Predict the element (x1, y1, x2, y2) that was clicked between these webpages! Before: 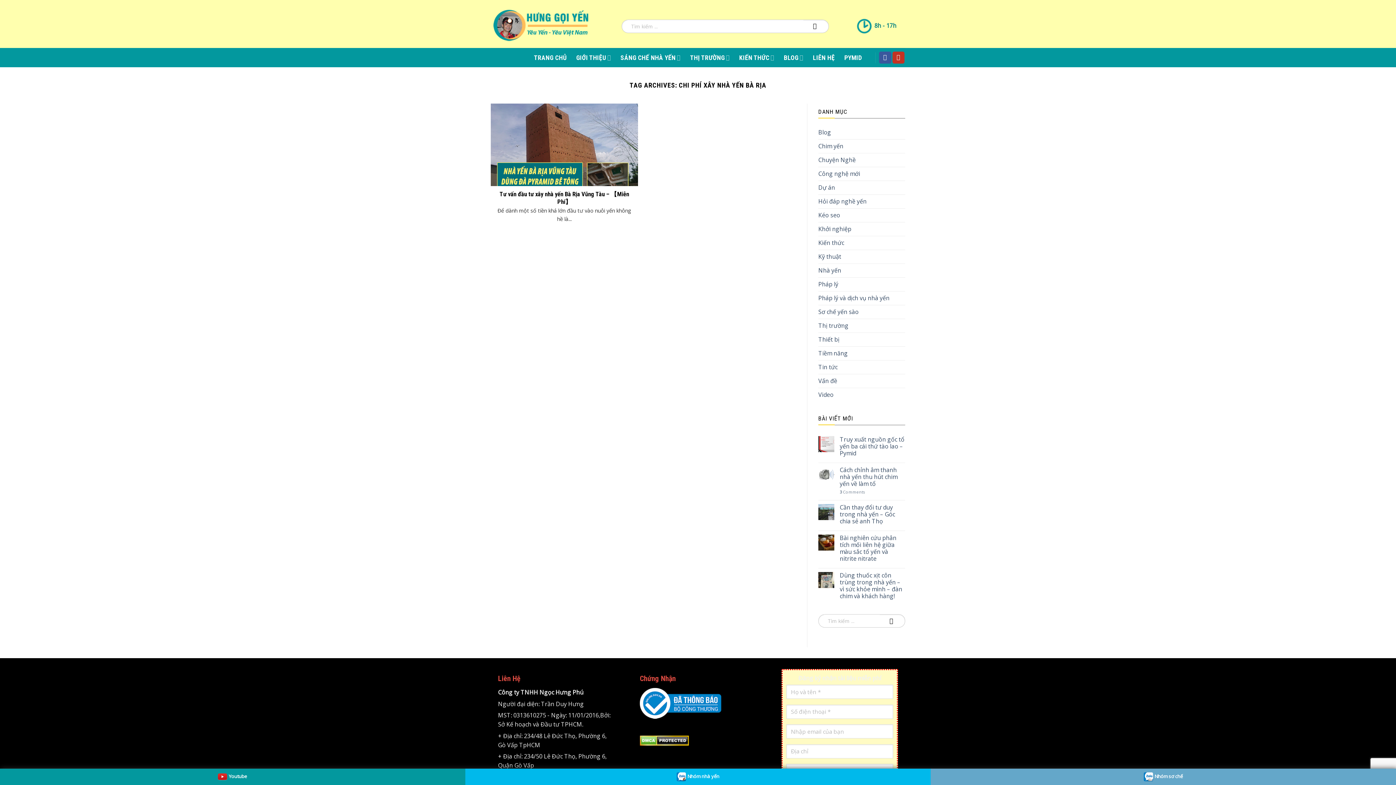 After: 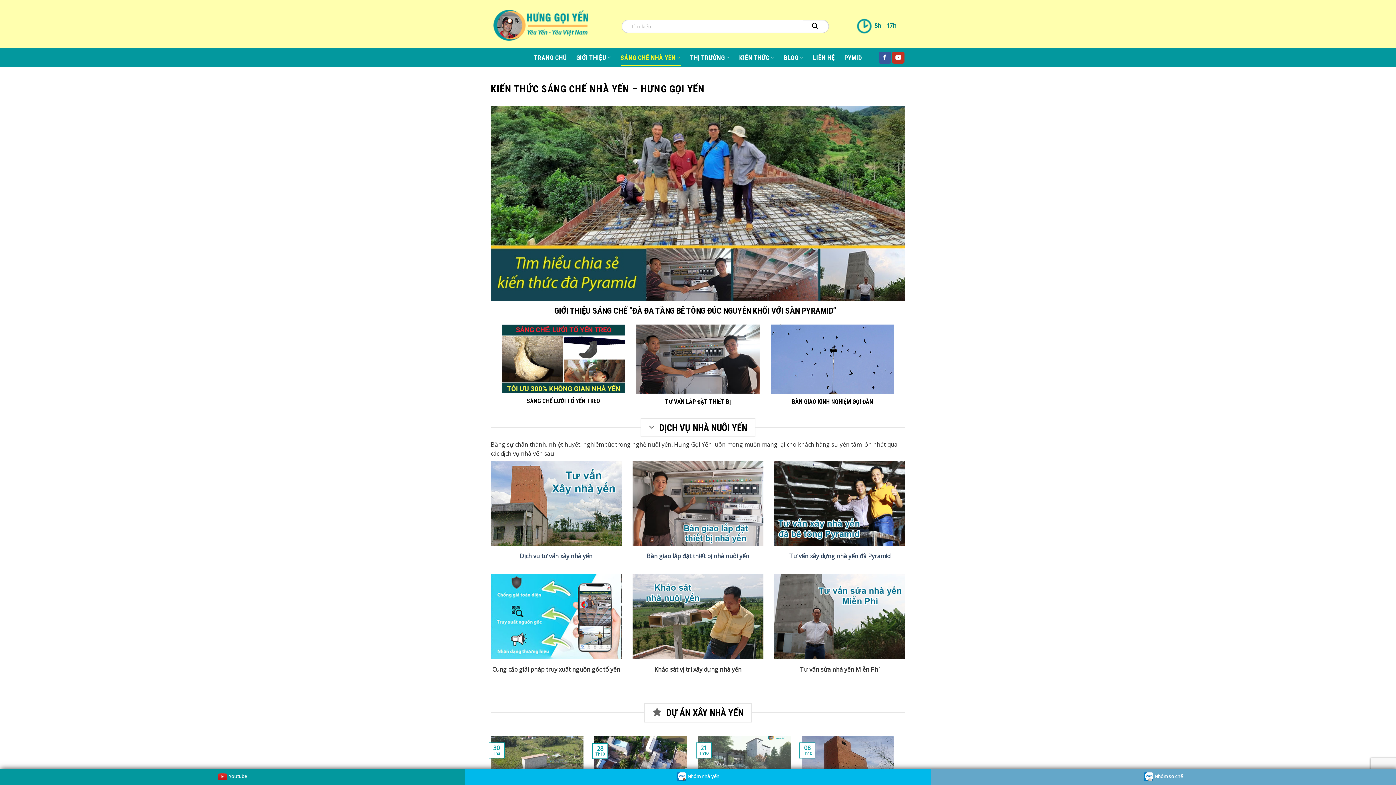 Action: bbox: (620, 49, 680, 65) label: SÁNG CHẾ NHÀ YẾN